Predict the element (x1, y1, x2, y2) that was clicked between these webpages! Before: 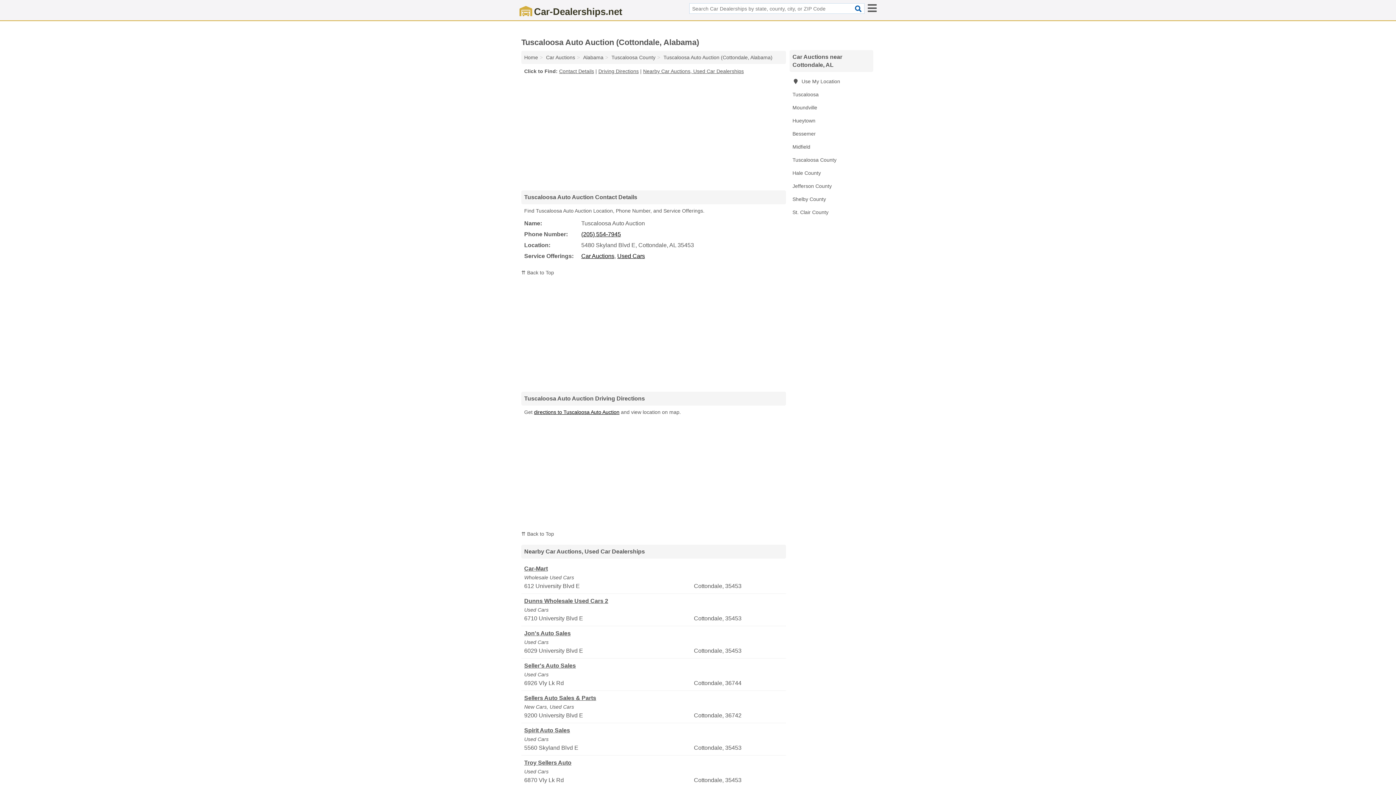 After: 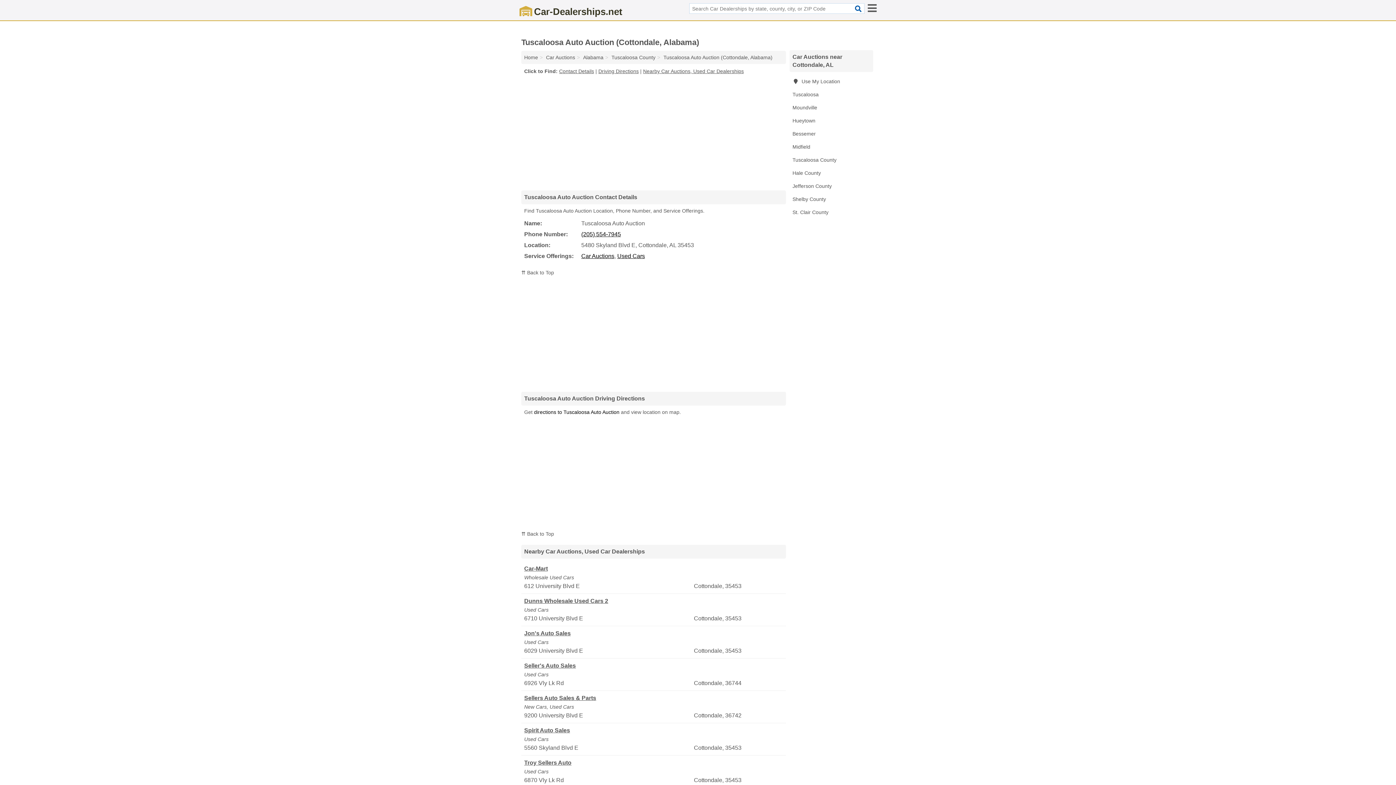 Action: bbox: (534, 409, 619, 415) label: directions to Tuscaloosa Auto Auction